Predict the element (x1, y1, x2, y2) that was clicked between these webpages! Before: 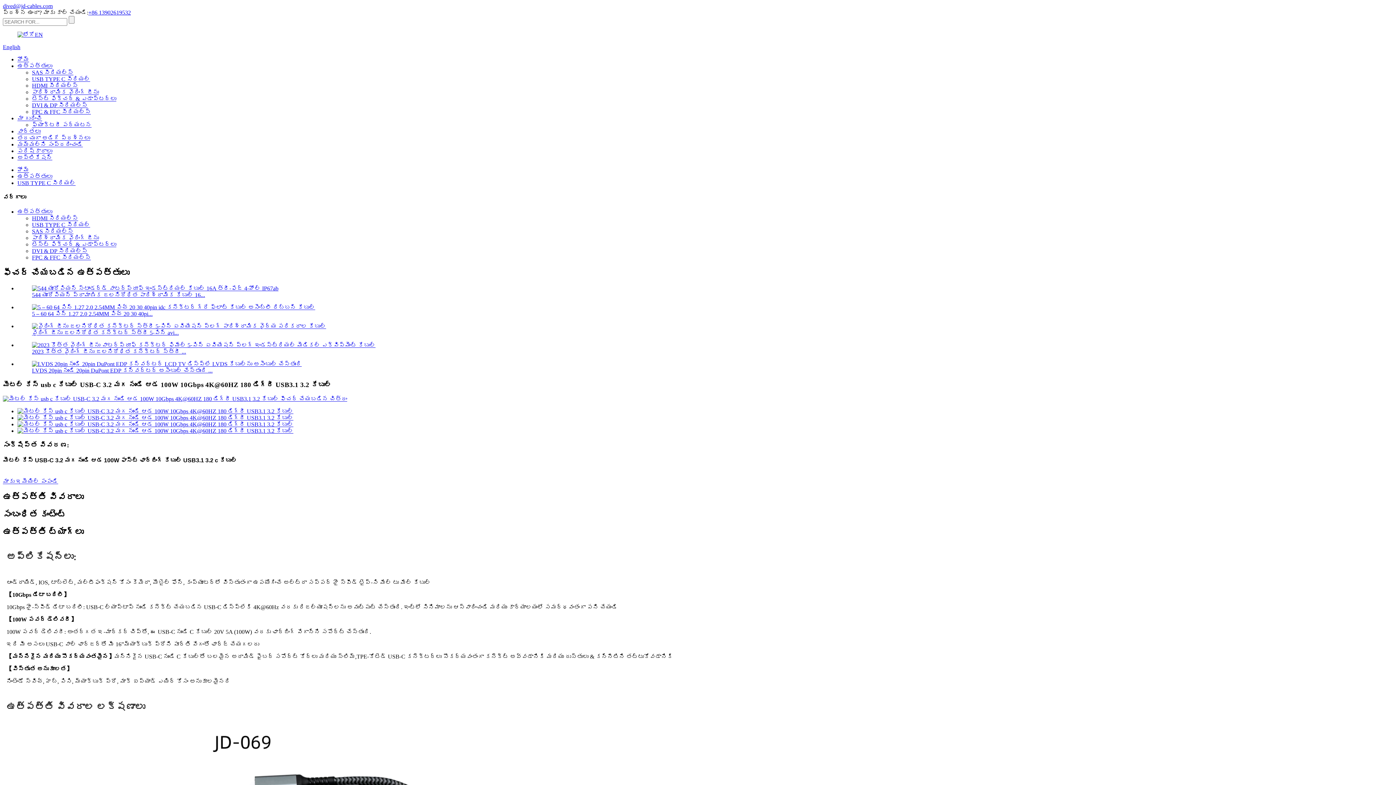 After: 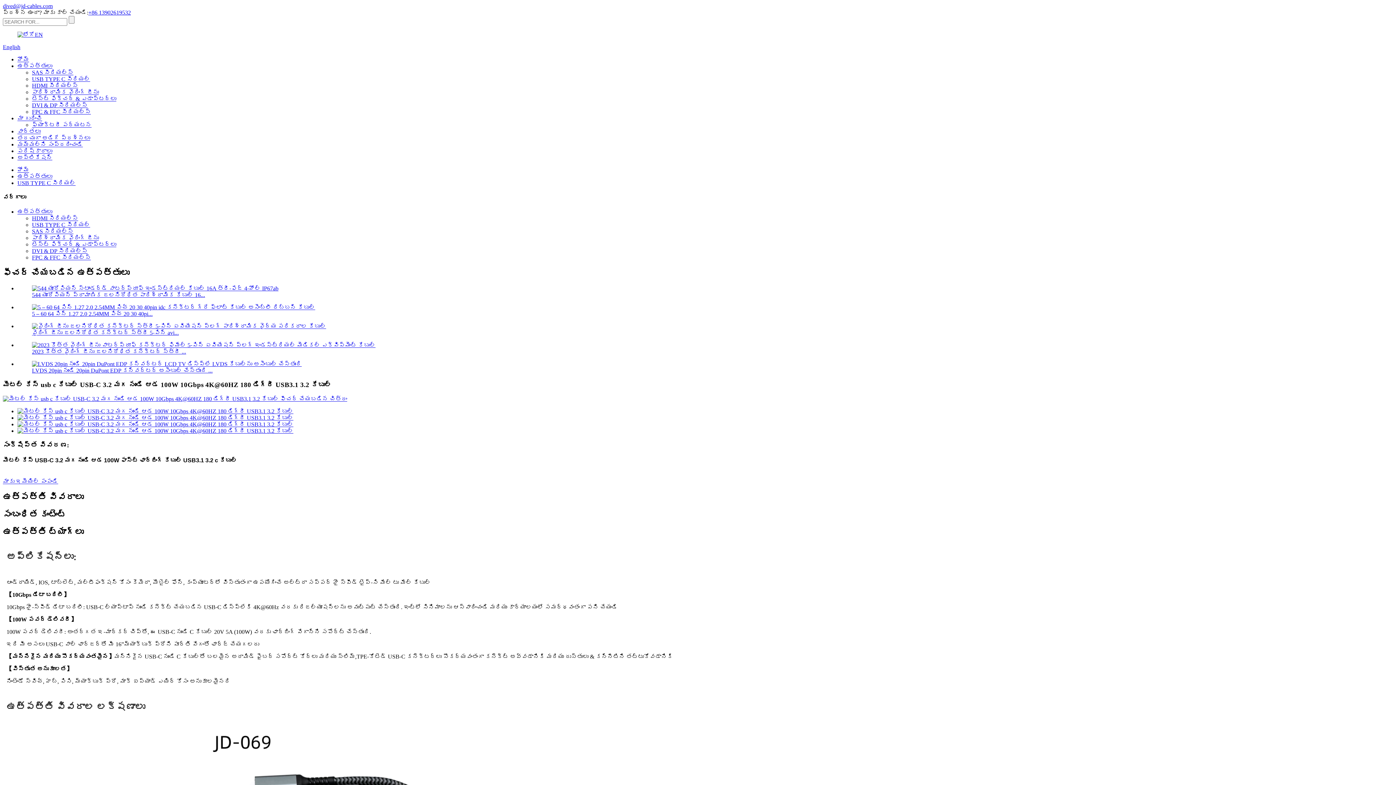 Action: bbox: (88, 9, 130, 15) label: +86 13902619532